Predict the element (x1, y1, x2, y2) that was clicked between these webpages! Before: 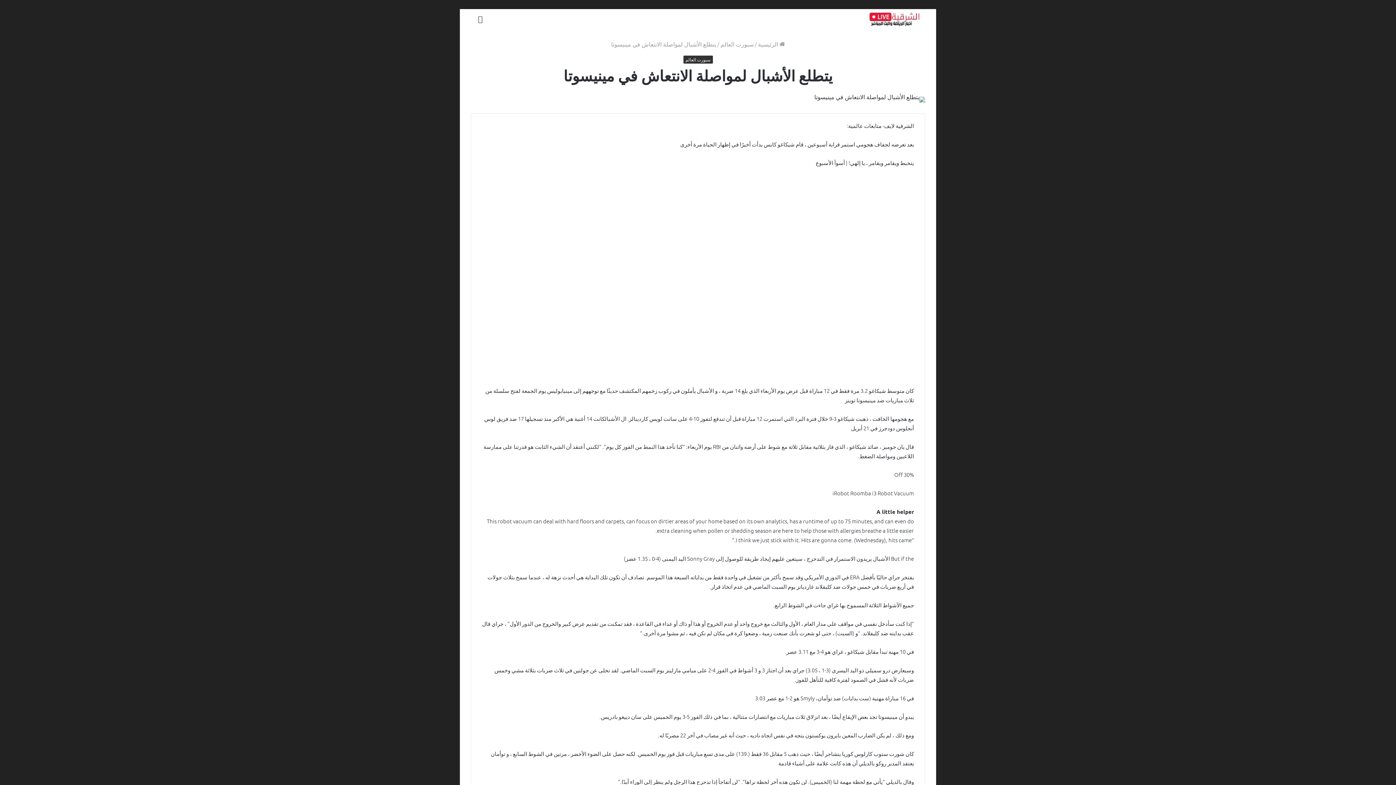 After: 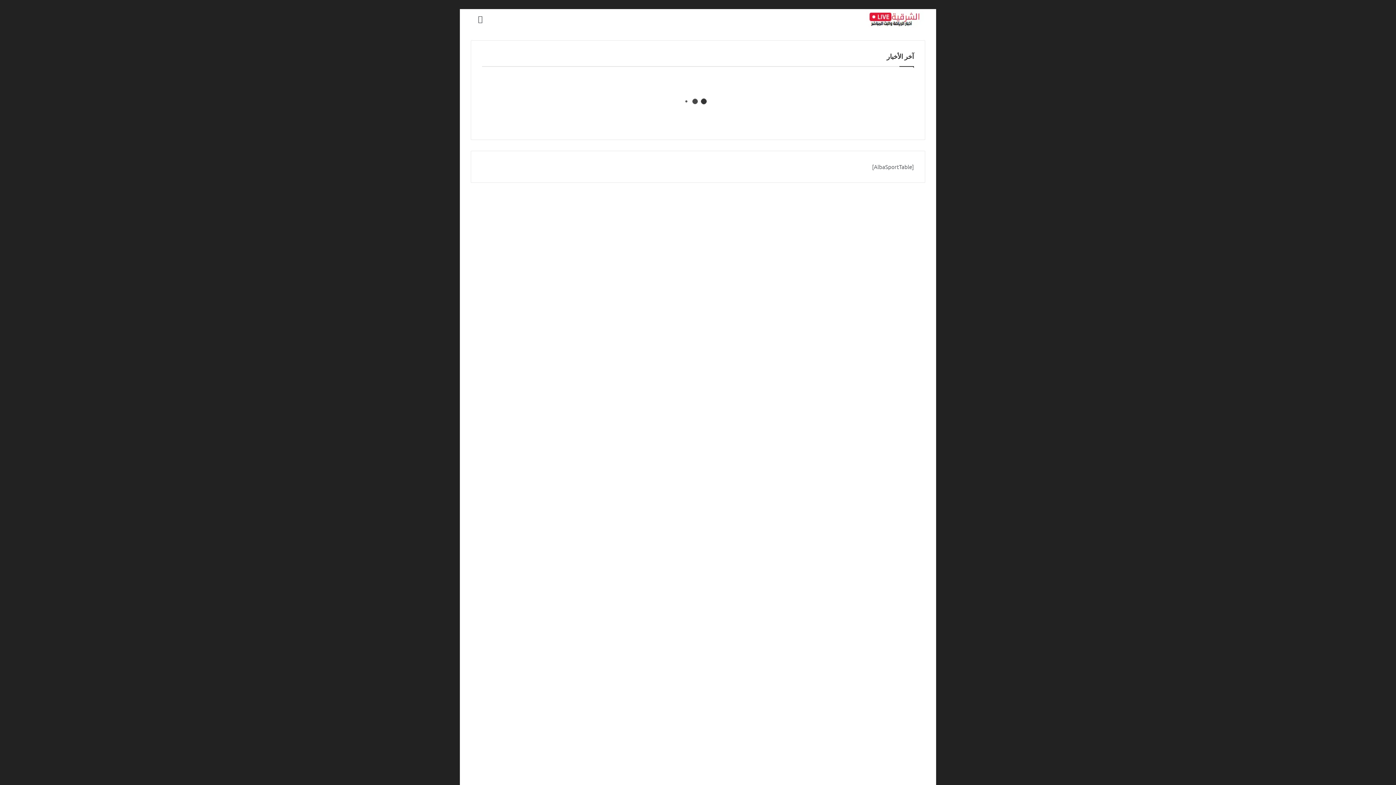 Action: bbox: (865, 9, 925, 28)